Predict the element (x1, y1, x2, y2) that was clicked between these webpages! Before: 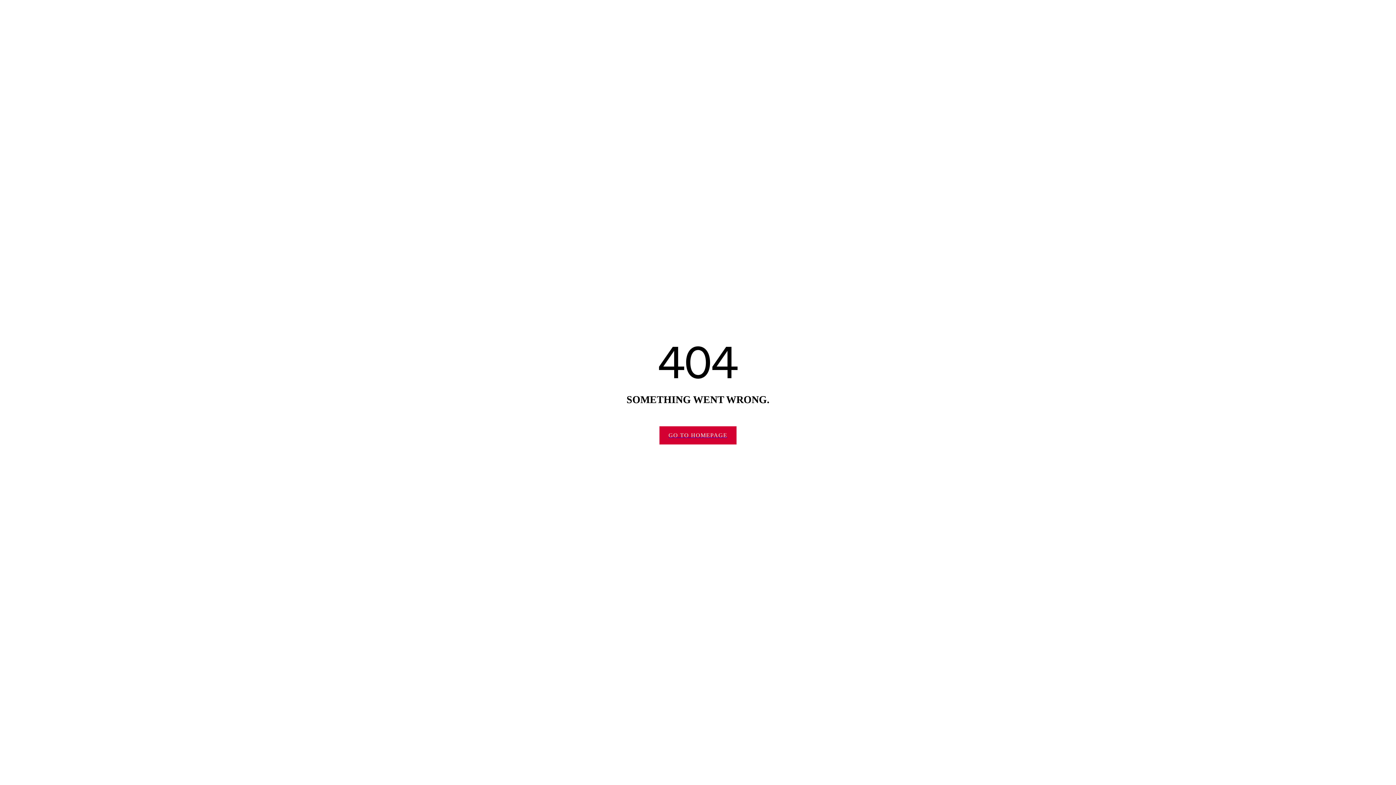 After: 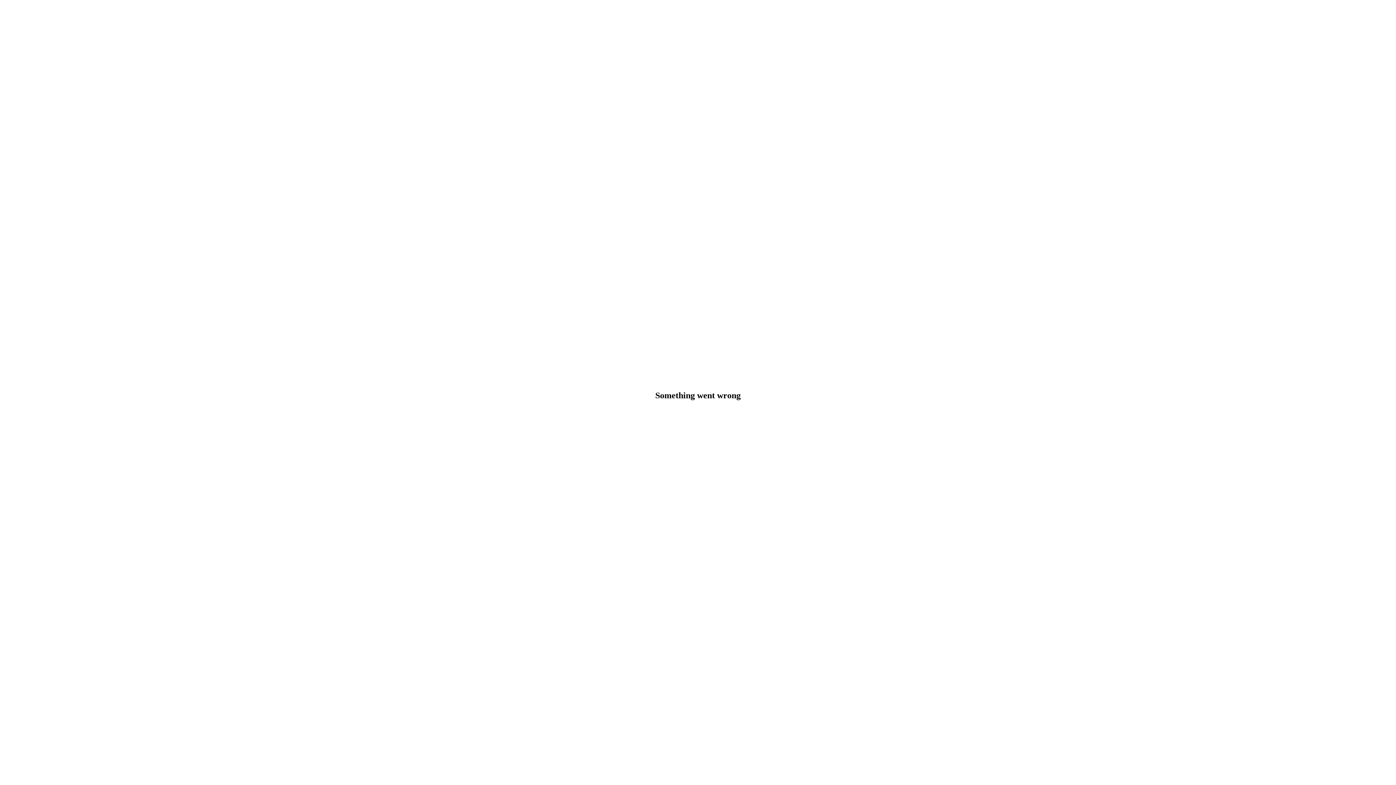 Action: label: GO TO HOMEPAGE bbox: (659, 426, 736, 444)